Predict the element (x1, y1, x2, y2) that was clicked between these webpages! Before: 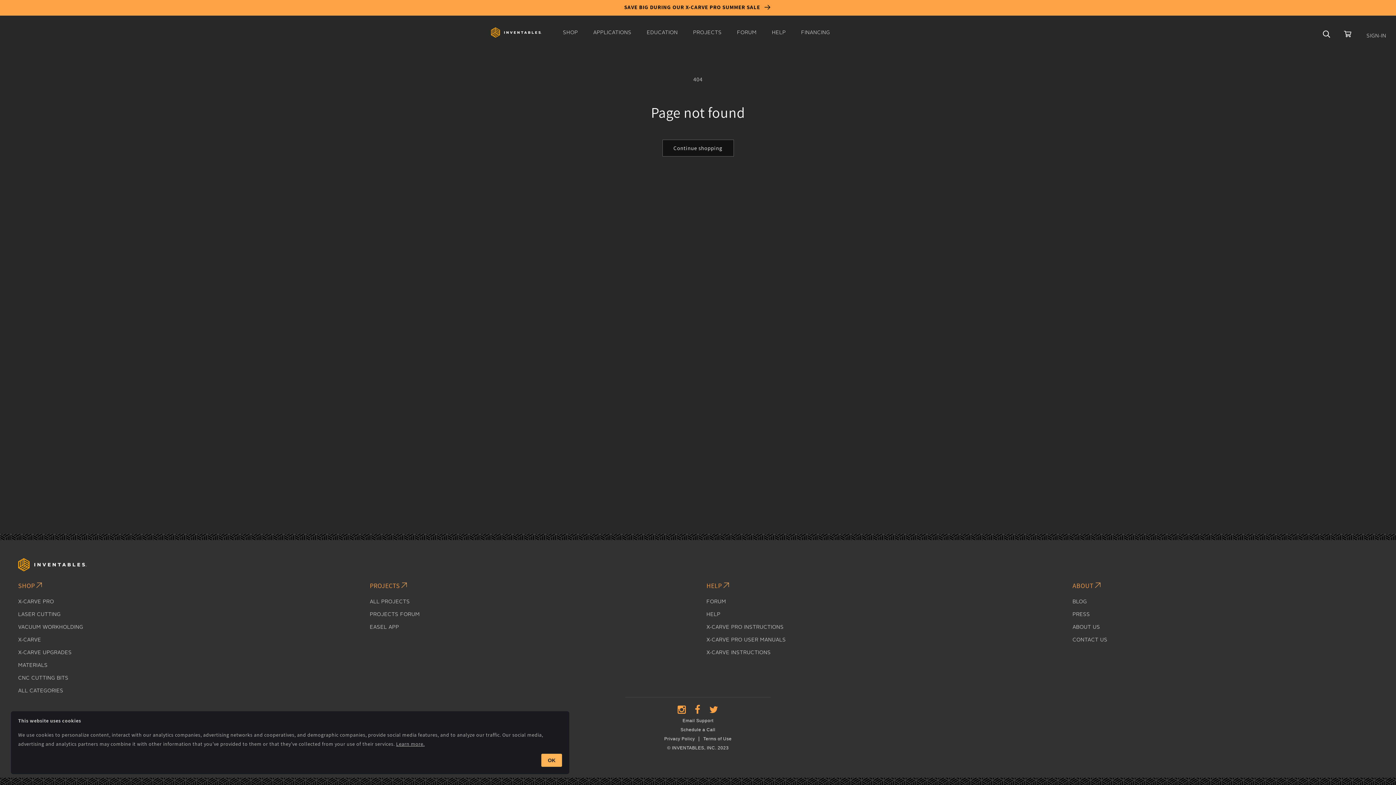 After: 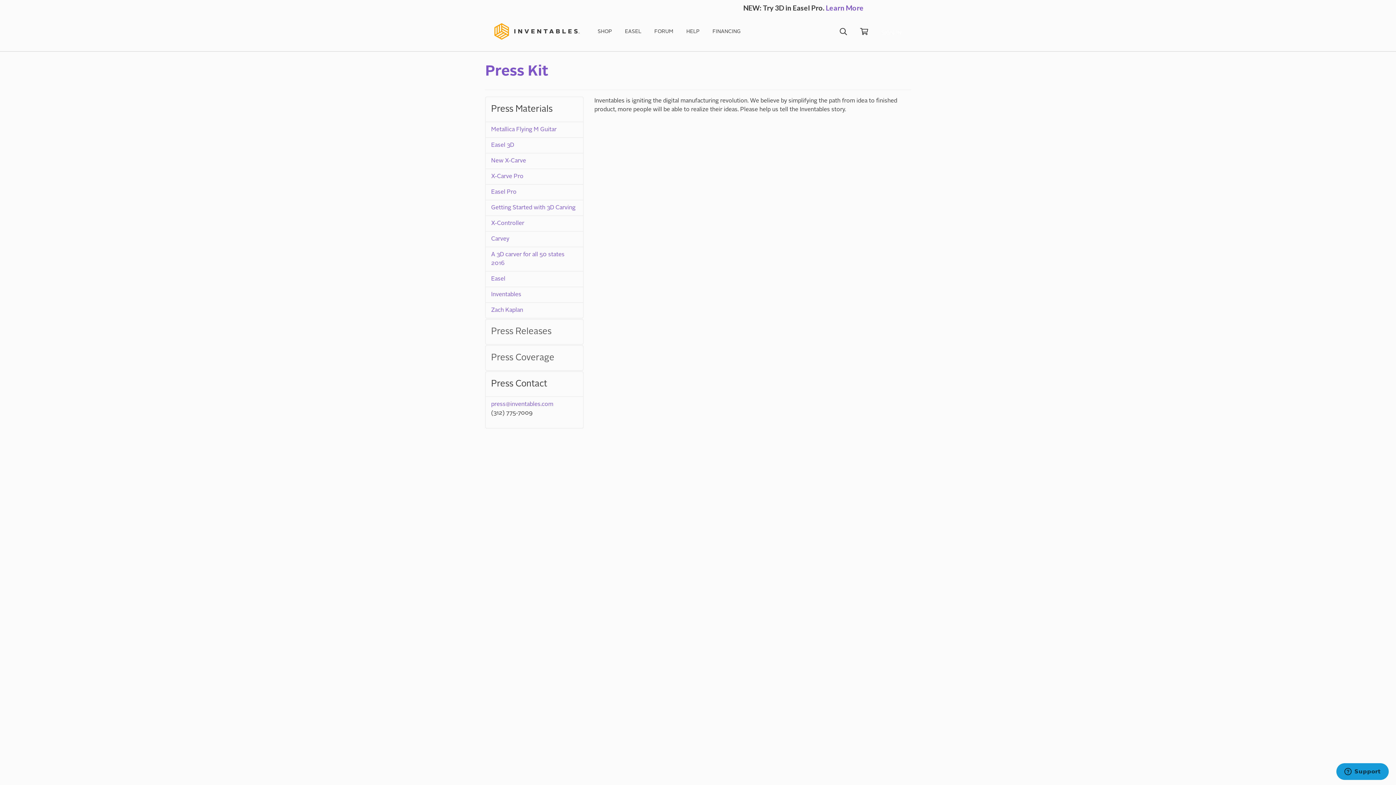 Action: label: PRESS bbox: (1072, 608, 1090, 621)